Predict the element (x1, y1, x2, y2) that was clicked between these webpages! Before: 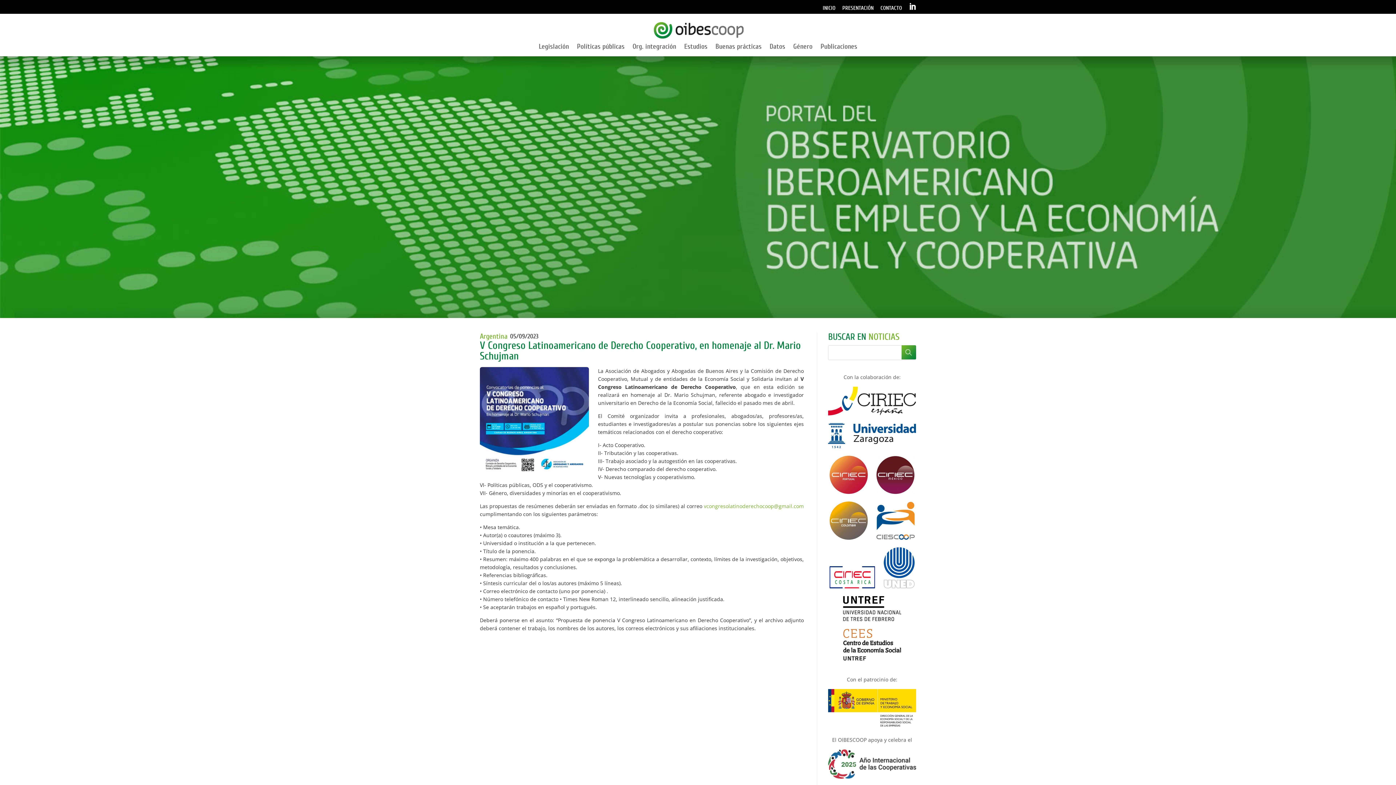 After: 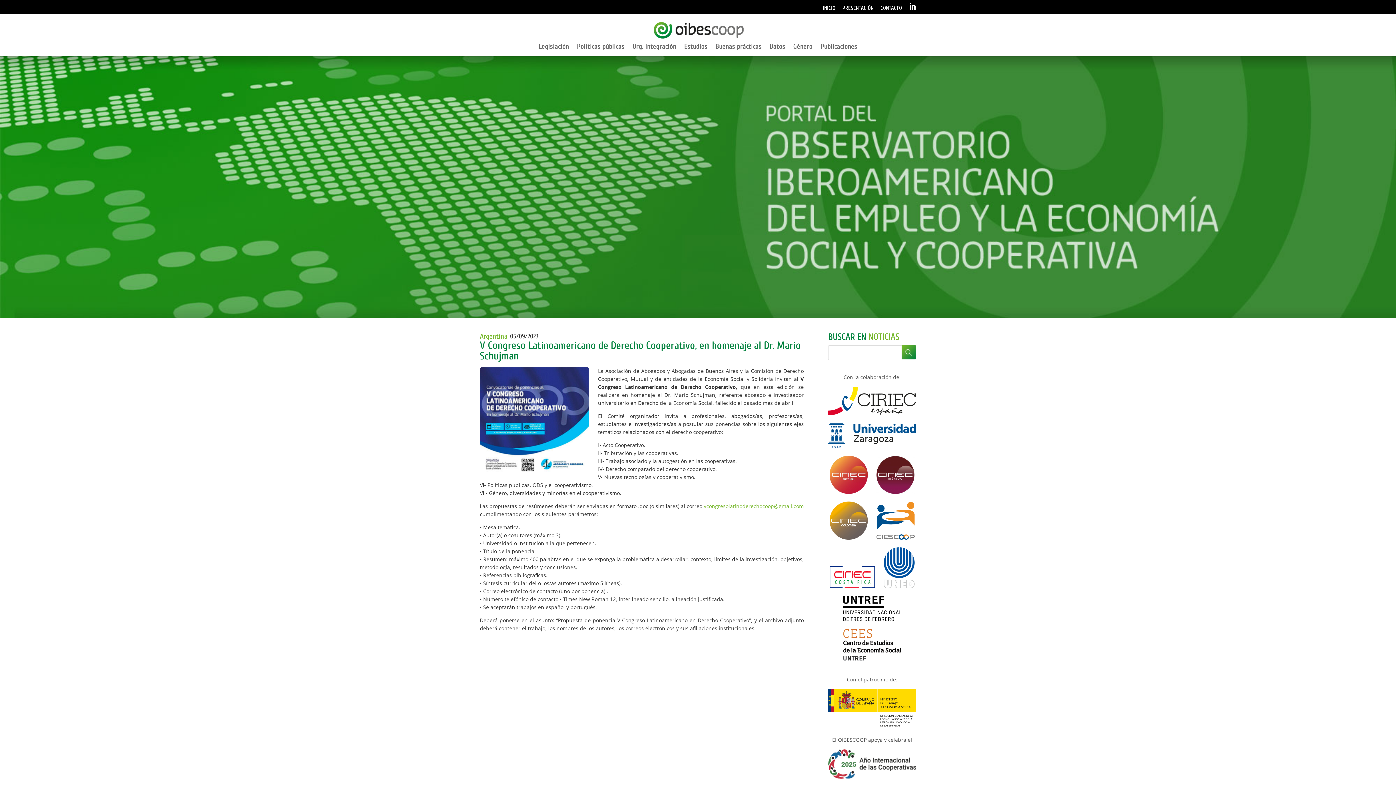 Action: bbox: (884, 588, 914, 595)